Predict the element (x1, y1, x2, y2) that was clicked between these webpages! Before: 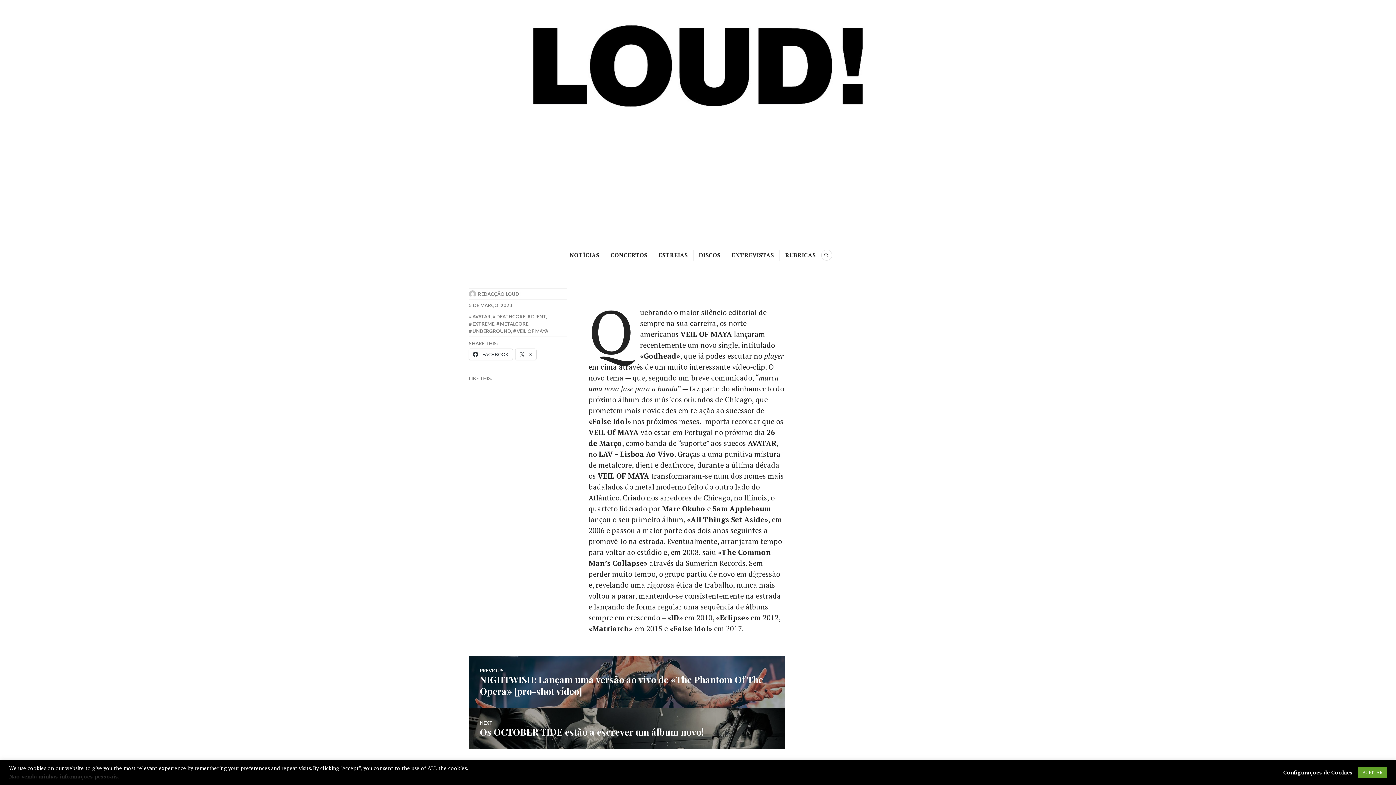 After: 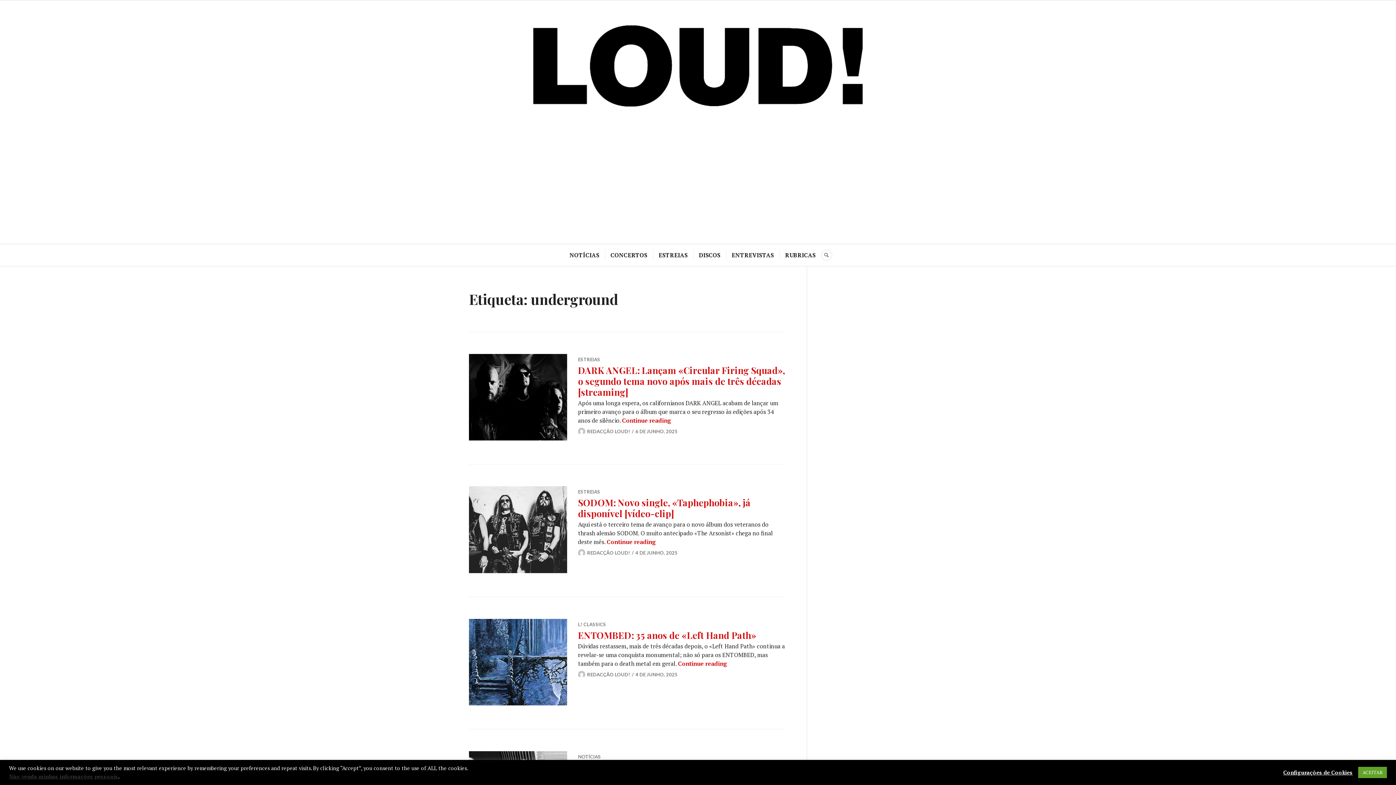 Action: label: UNDERGROUND bbox: (469, 328, 511, 334)